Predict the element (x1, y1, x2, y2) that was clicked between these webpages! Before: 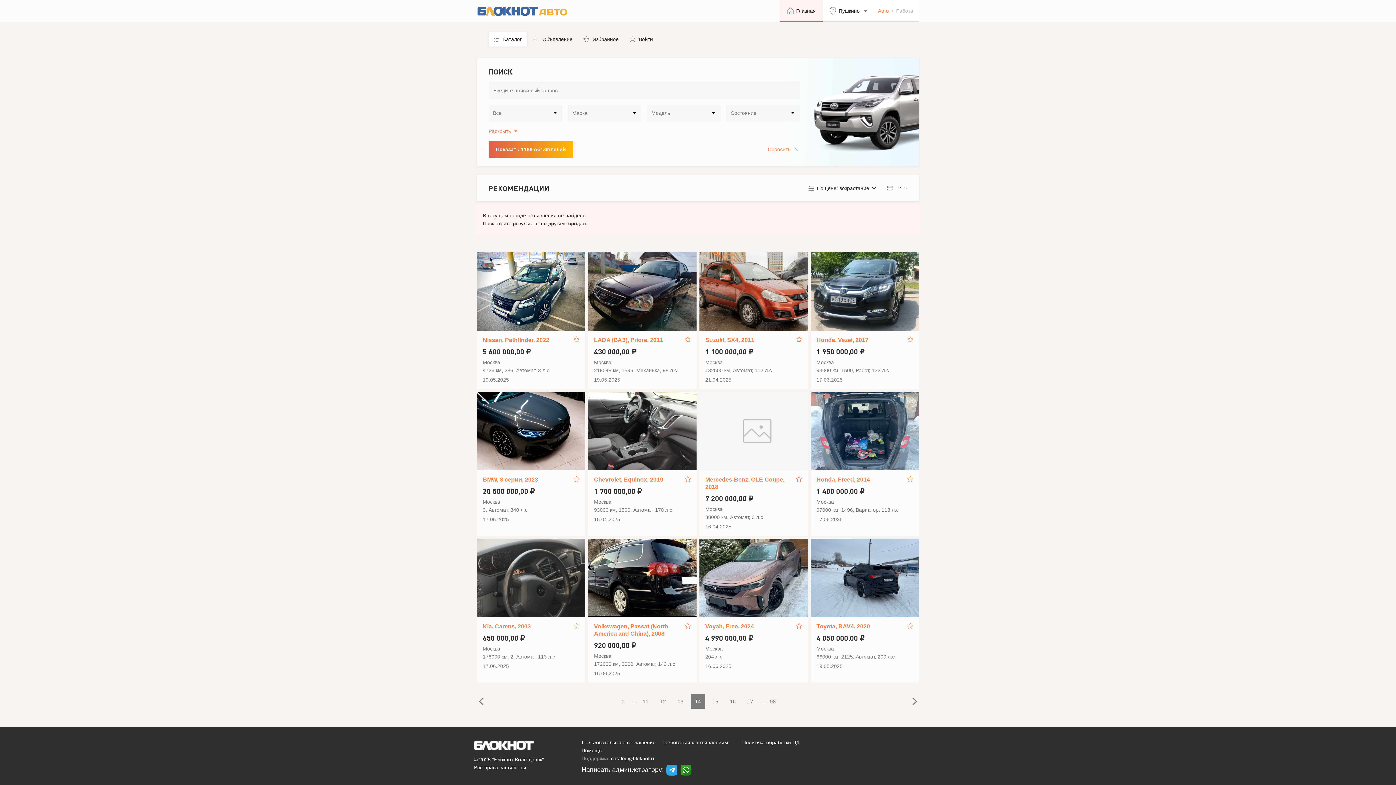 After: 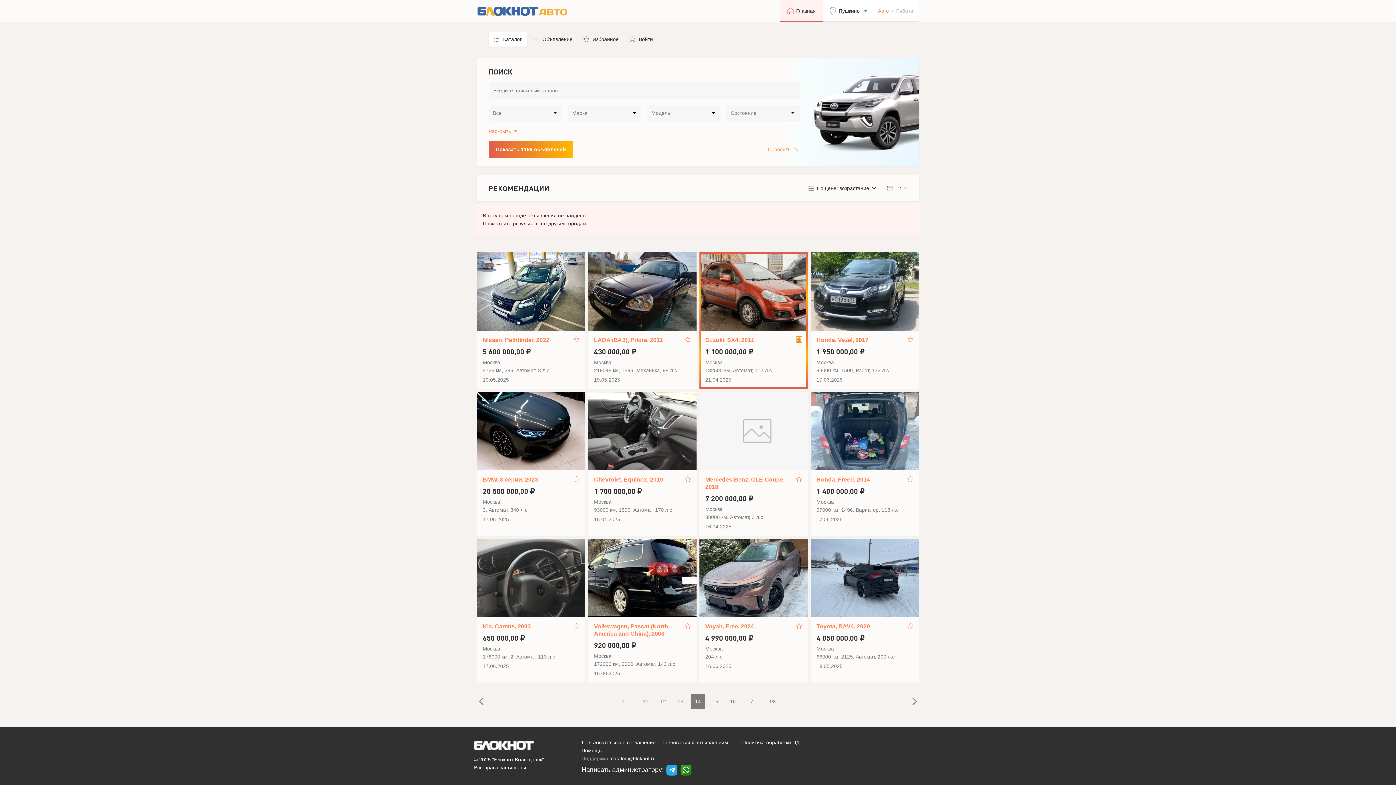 Action: bbox: (796, 336, 802, 342)